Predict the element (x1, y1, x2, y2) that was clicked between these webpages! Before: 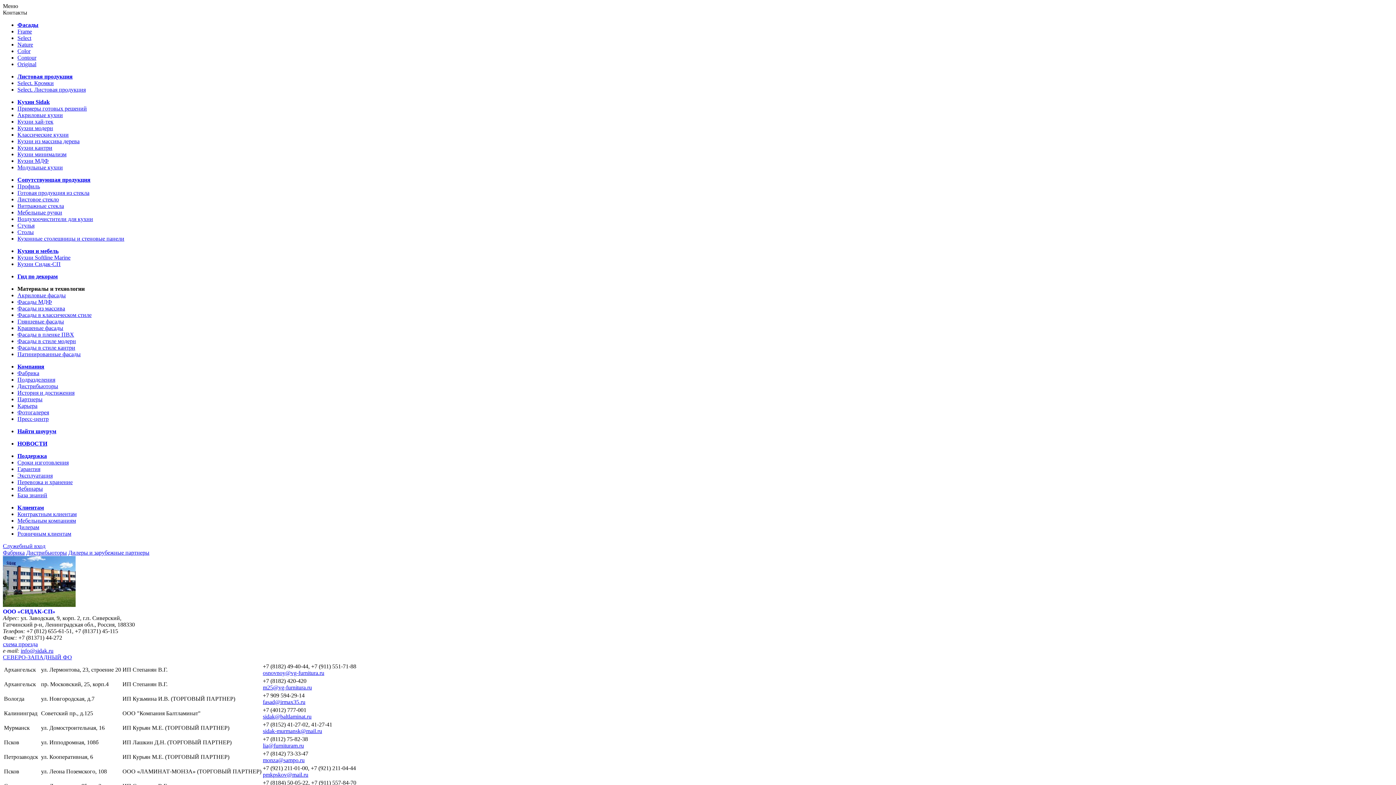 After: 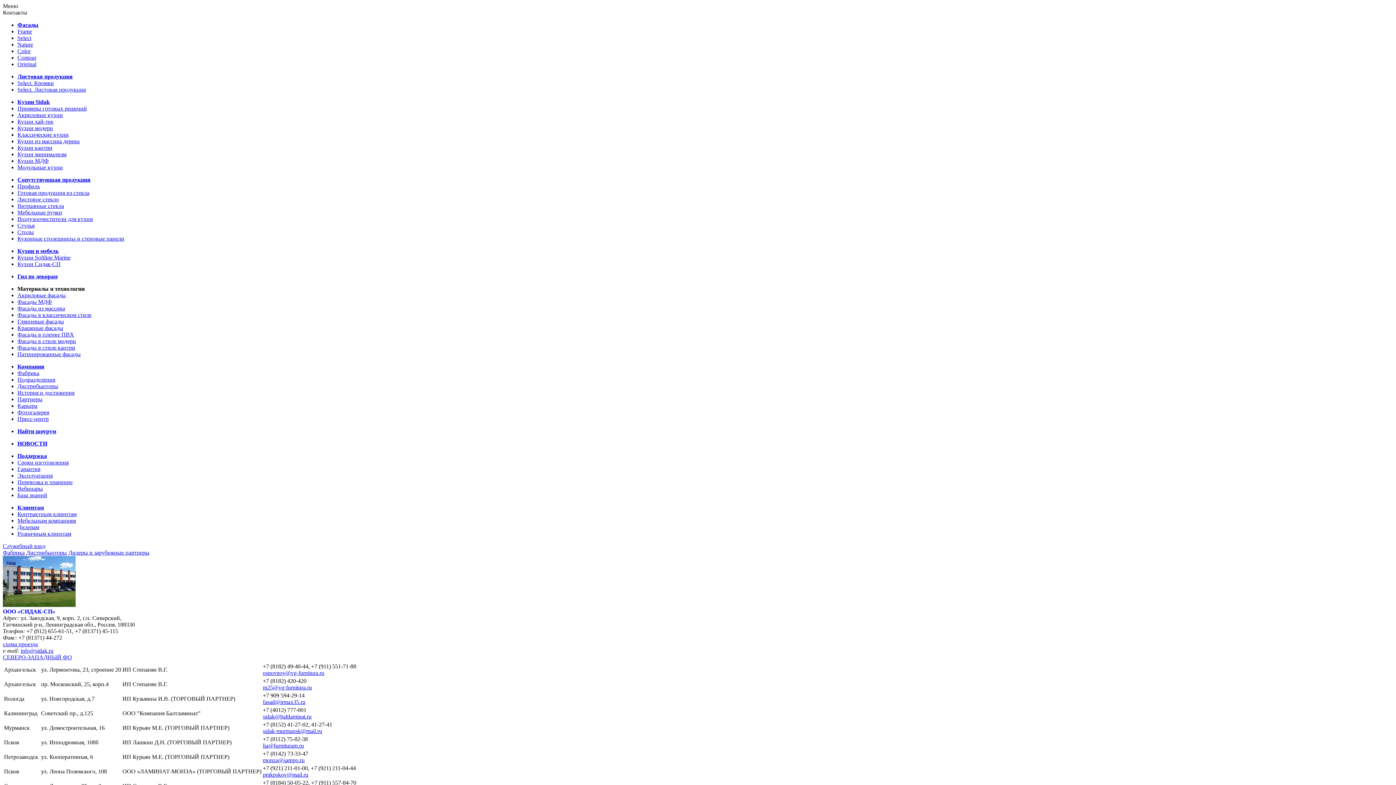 Action: bbox: (17, 466, 40, 472) label: Гарантия